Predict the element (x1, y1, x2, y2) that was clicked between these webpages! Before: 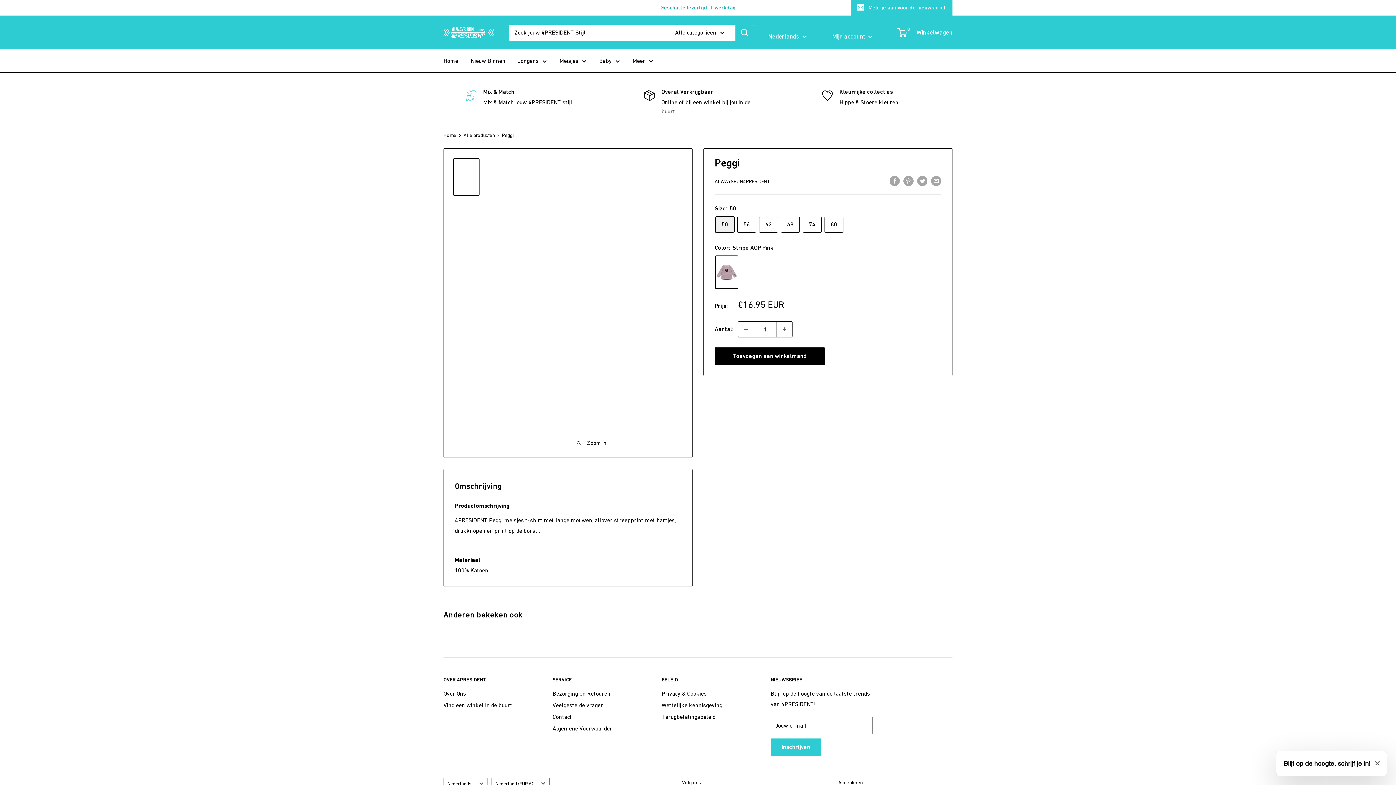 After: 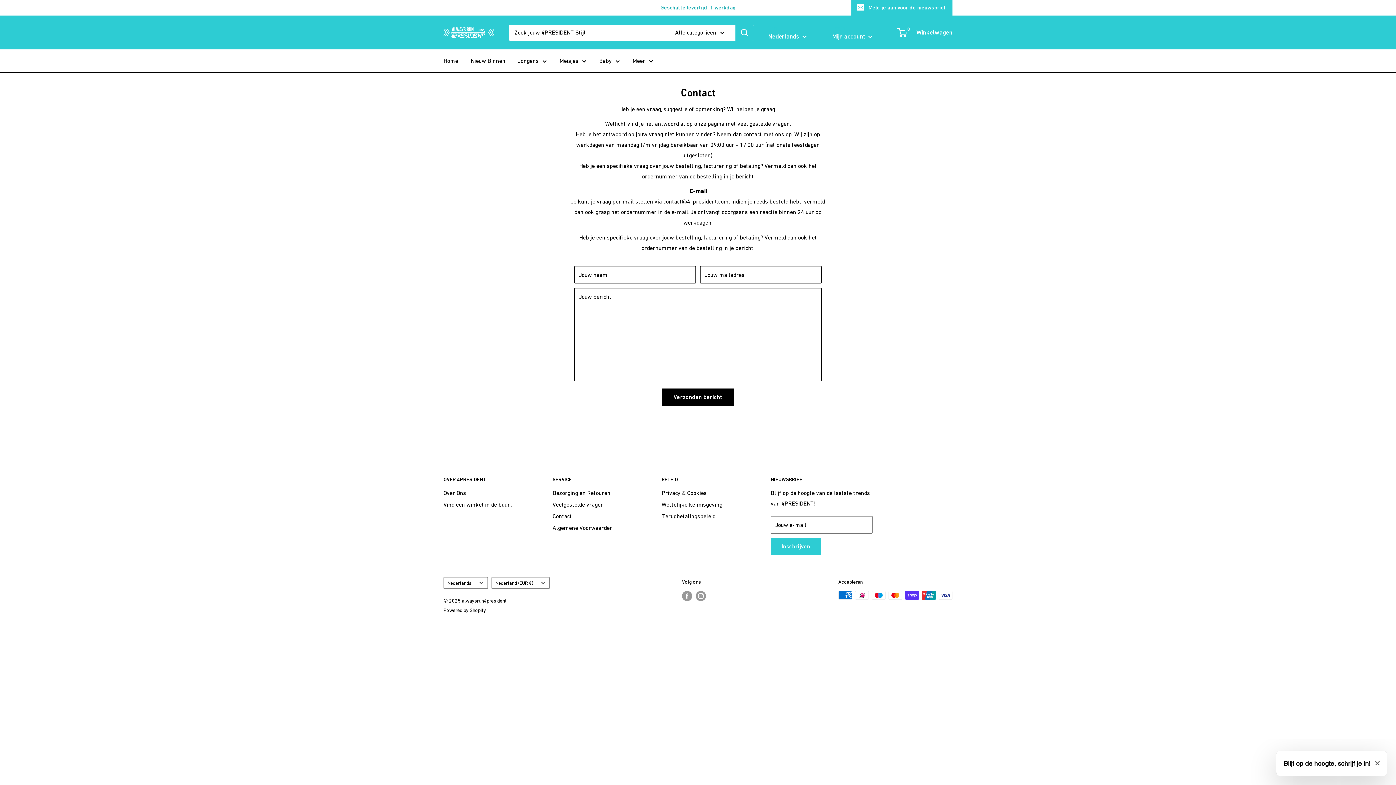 Action: label: Contact bbox: (552, 711, 636, 722)